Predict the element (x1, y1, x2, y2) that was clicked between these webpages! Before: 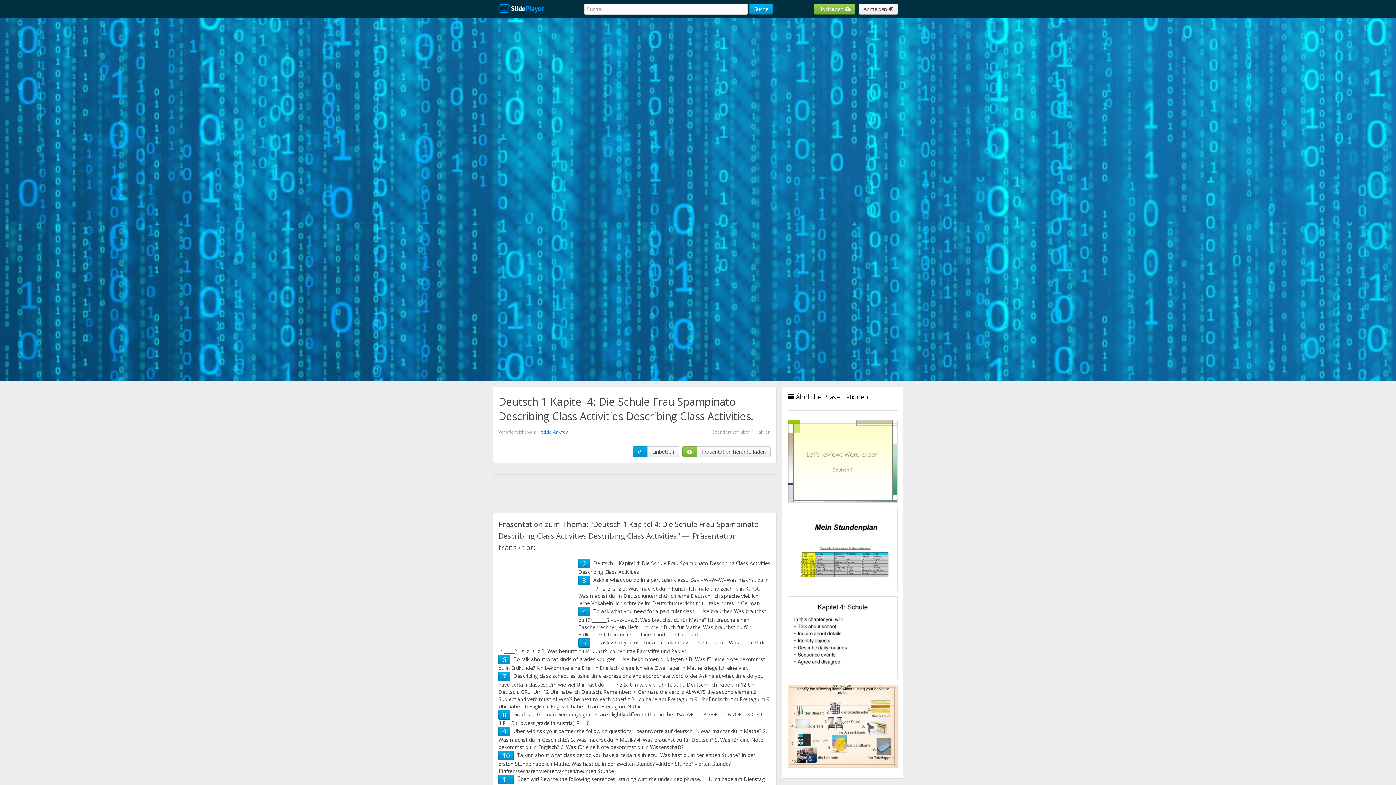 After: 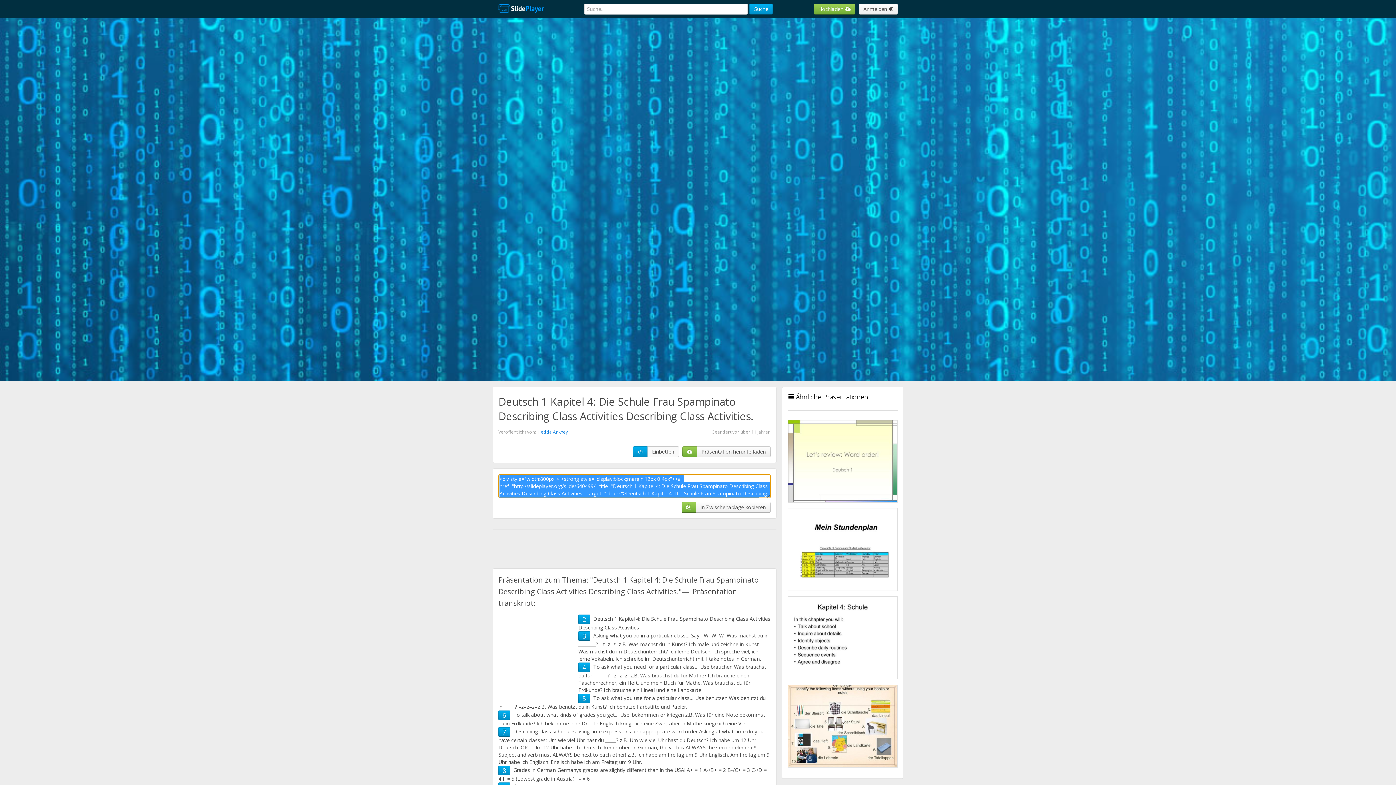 Action: label: Einbetten bbox: (647, 446, 679, 457)